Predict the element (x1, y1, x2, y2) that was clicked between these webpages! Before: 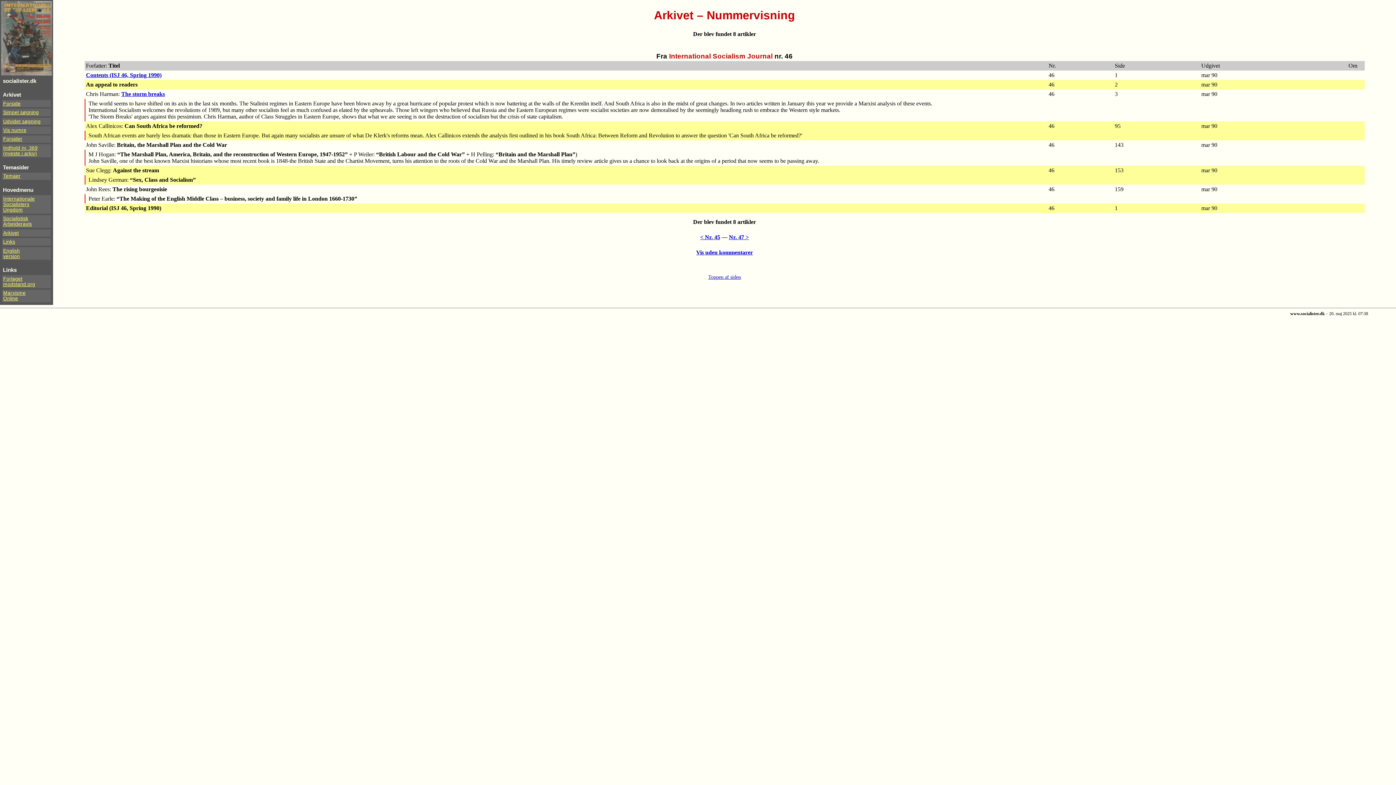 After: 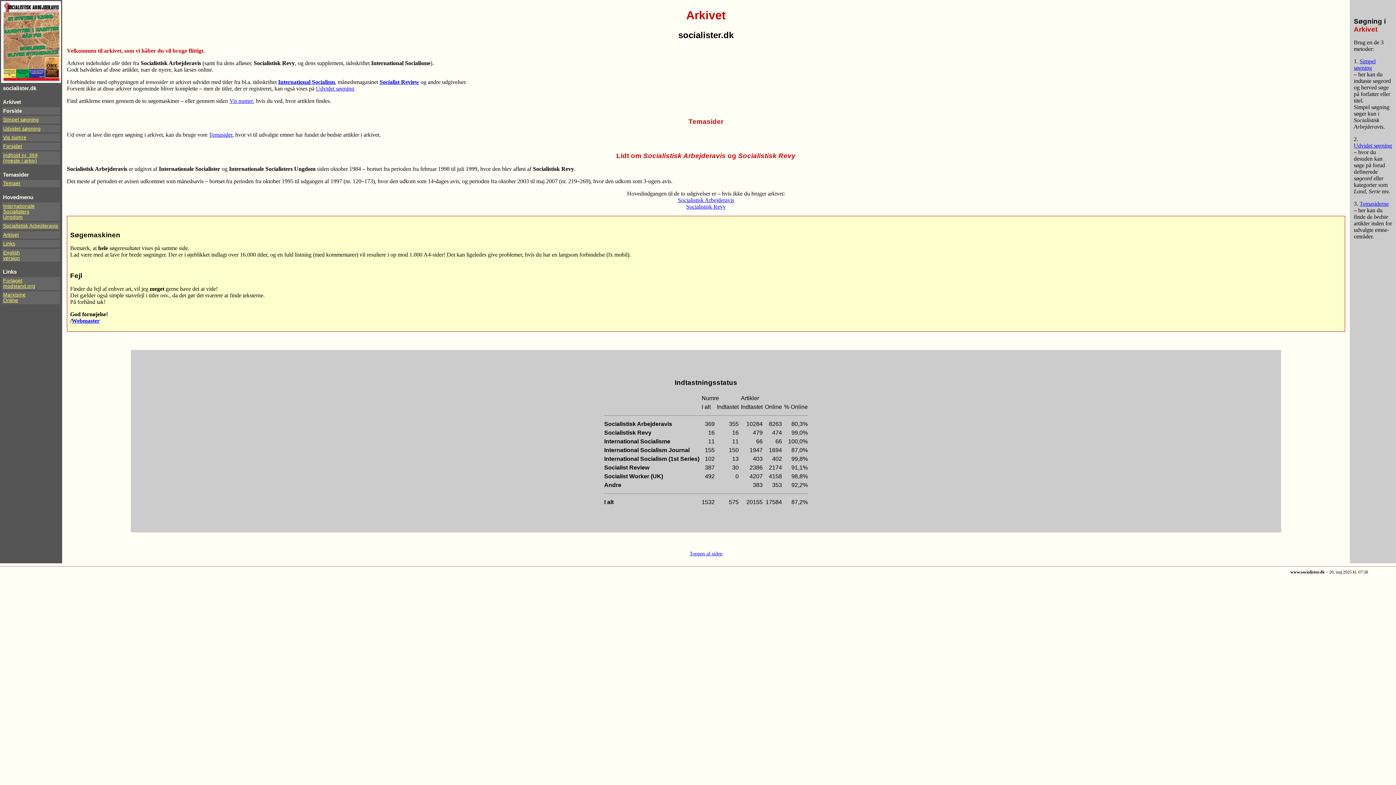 Action: bbox: (3, 100, 20, 106) label: Forside